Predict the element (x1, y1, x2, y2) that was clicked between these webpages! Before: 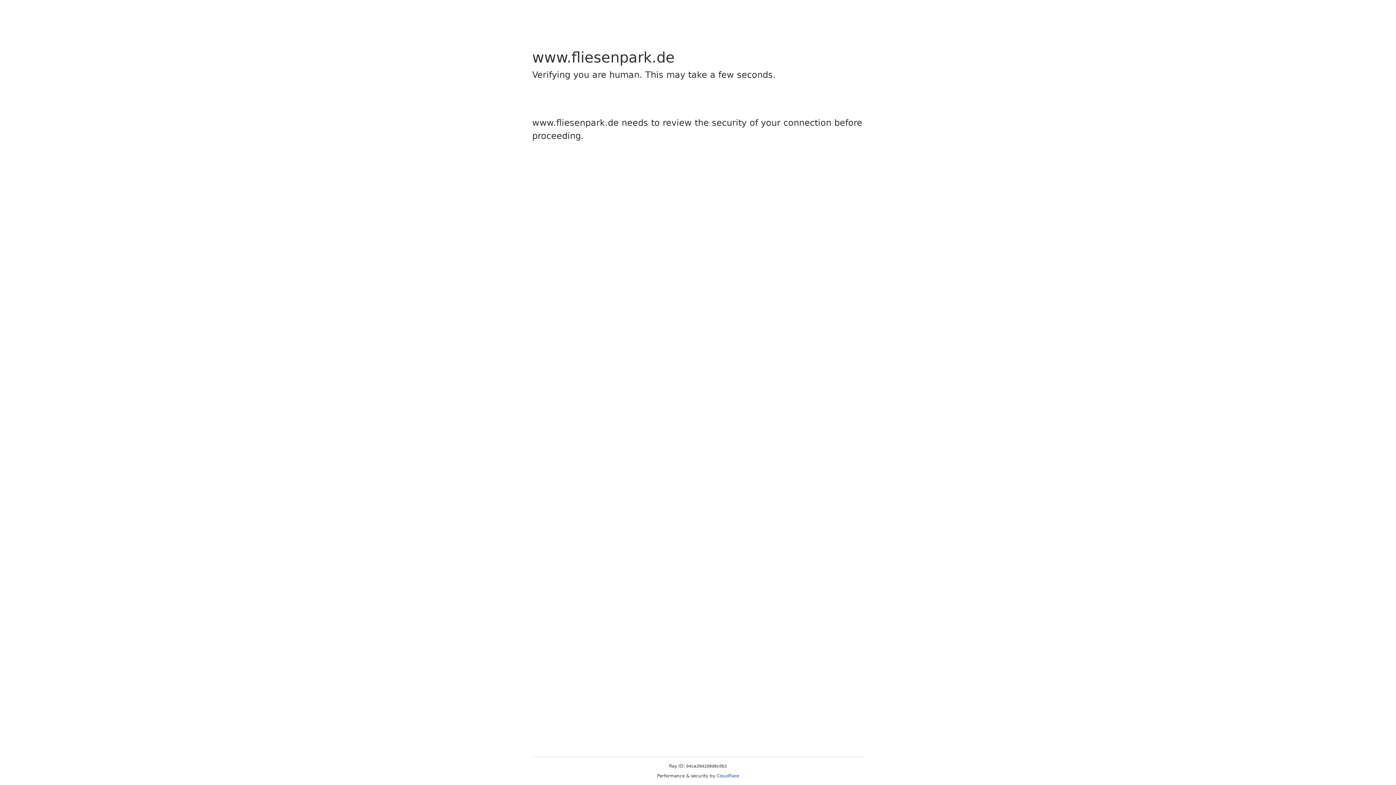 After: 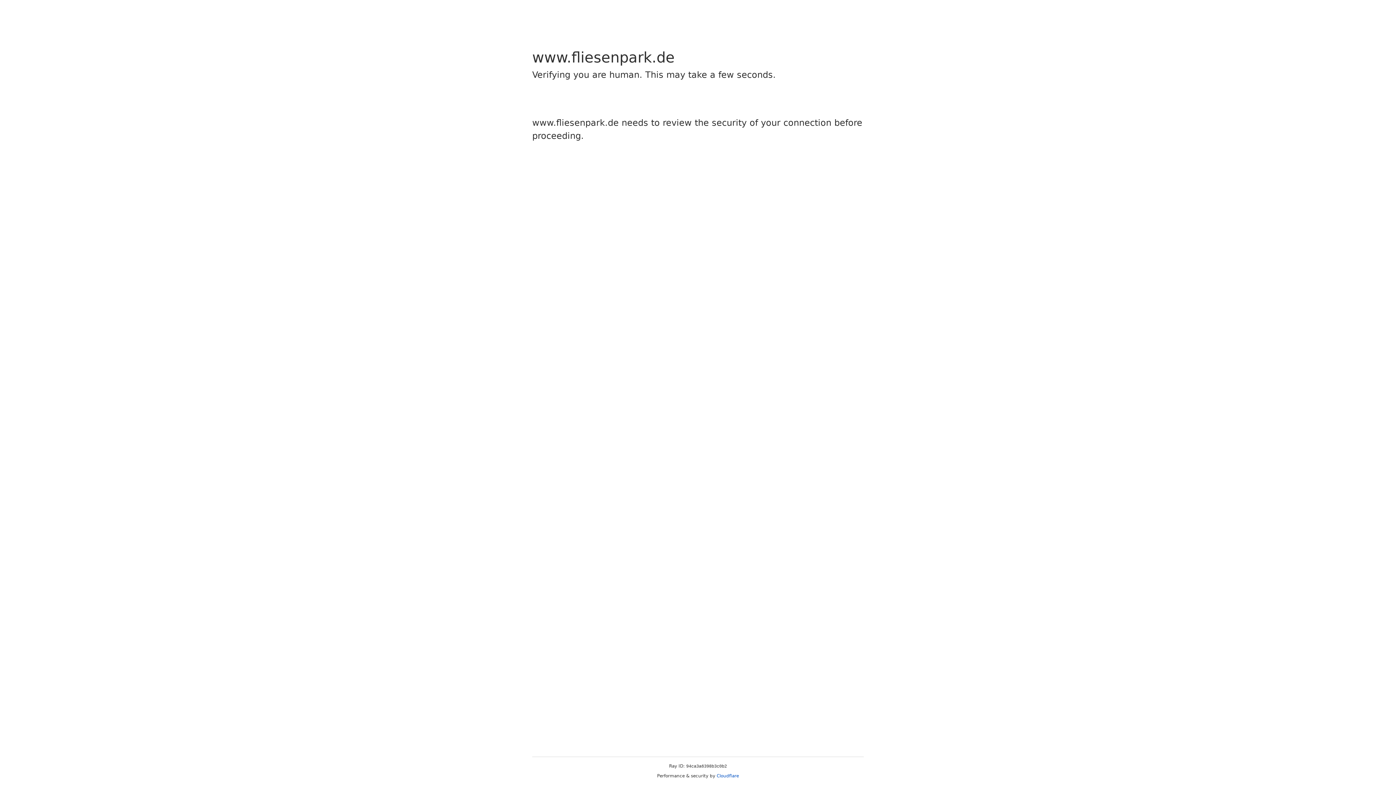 Action: label: Cloudflare bbox: (716, 773, 739, 778)